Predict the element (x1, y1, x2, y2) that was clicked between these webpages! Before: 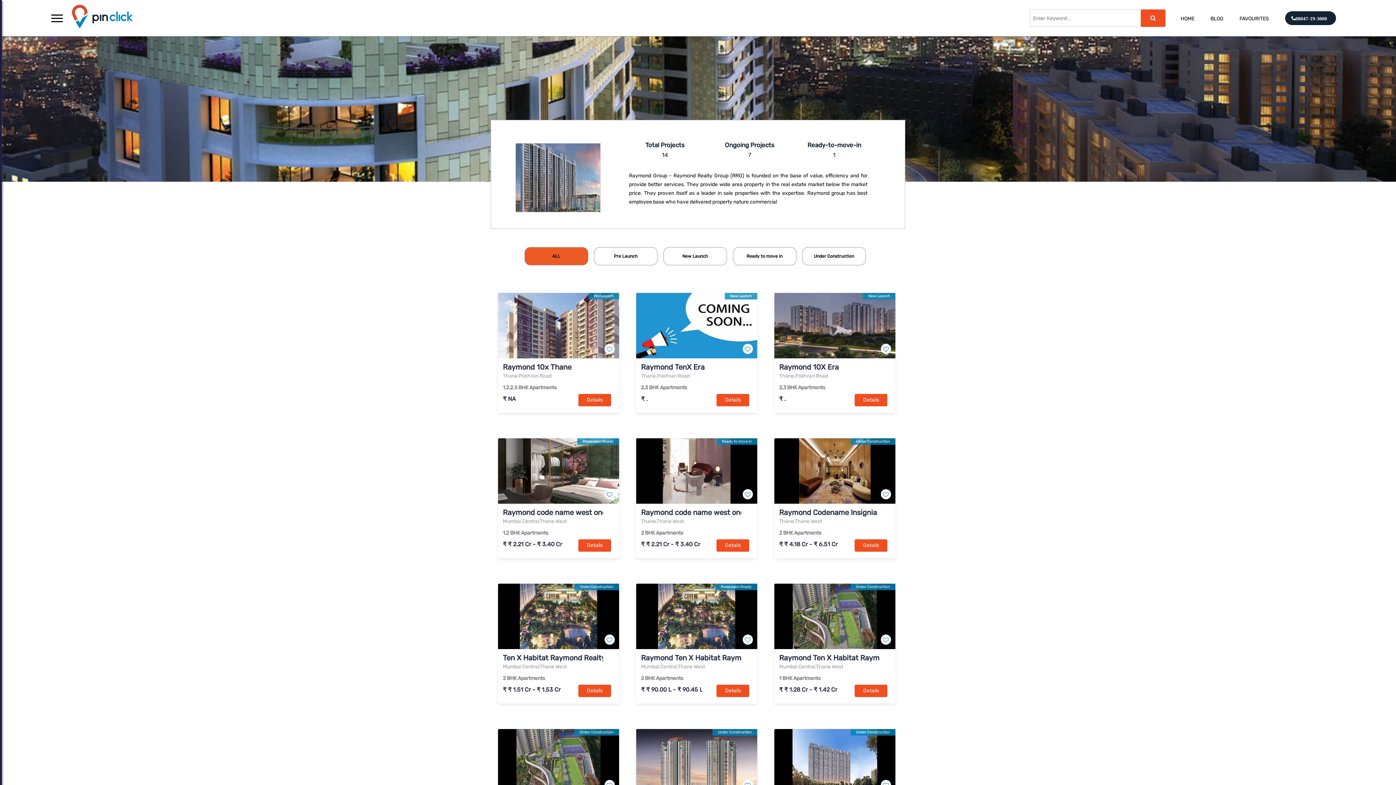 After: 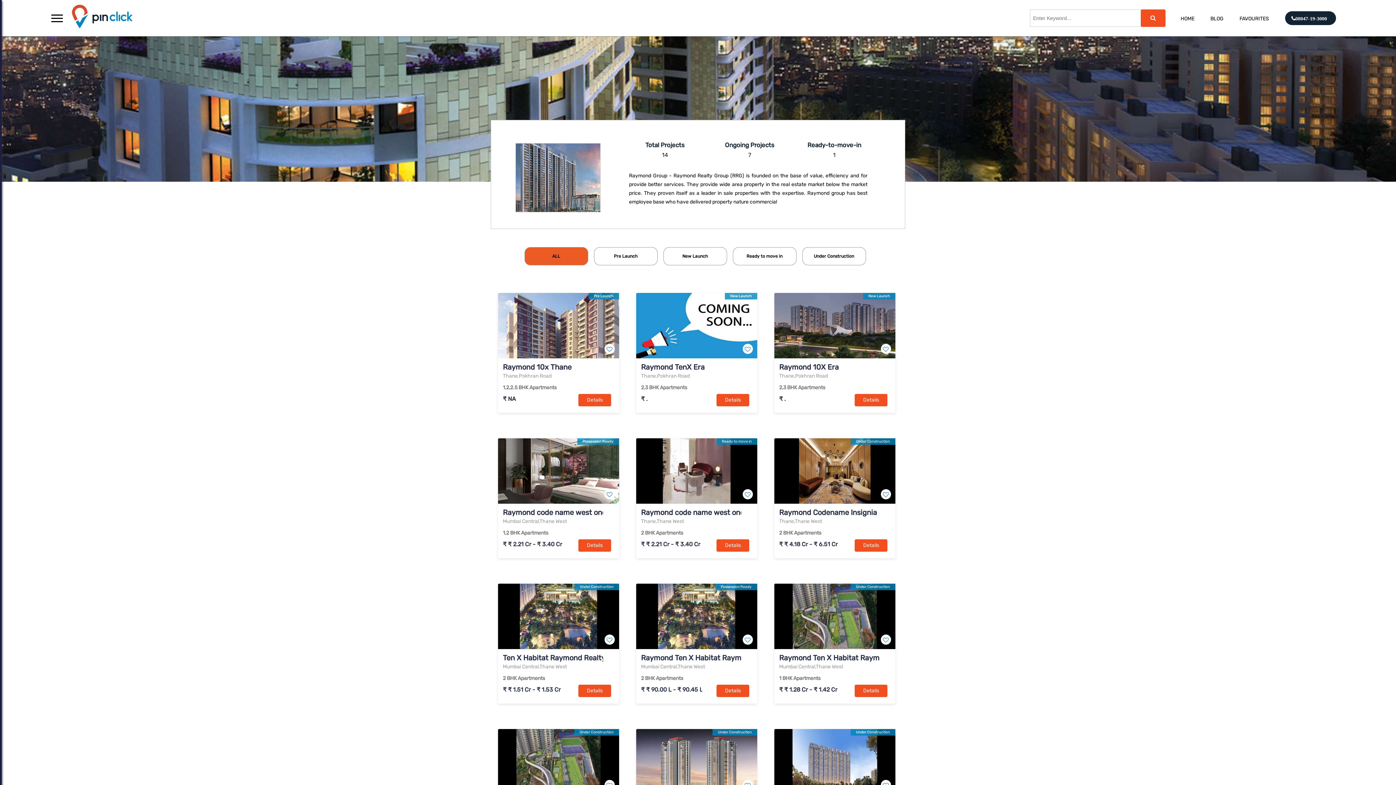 Action: bbox: (1291, 12, 1329, 21) label: 08047-19-3000